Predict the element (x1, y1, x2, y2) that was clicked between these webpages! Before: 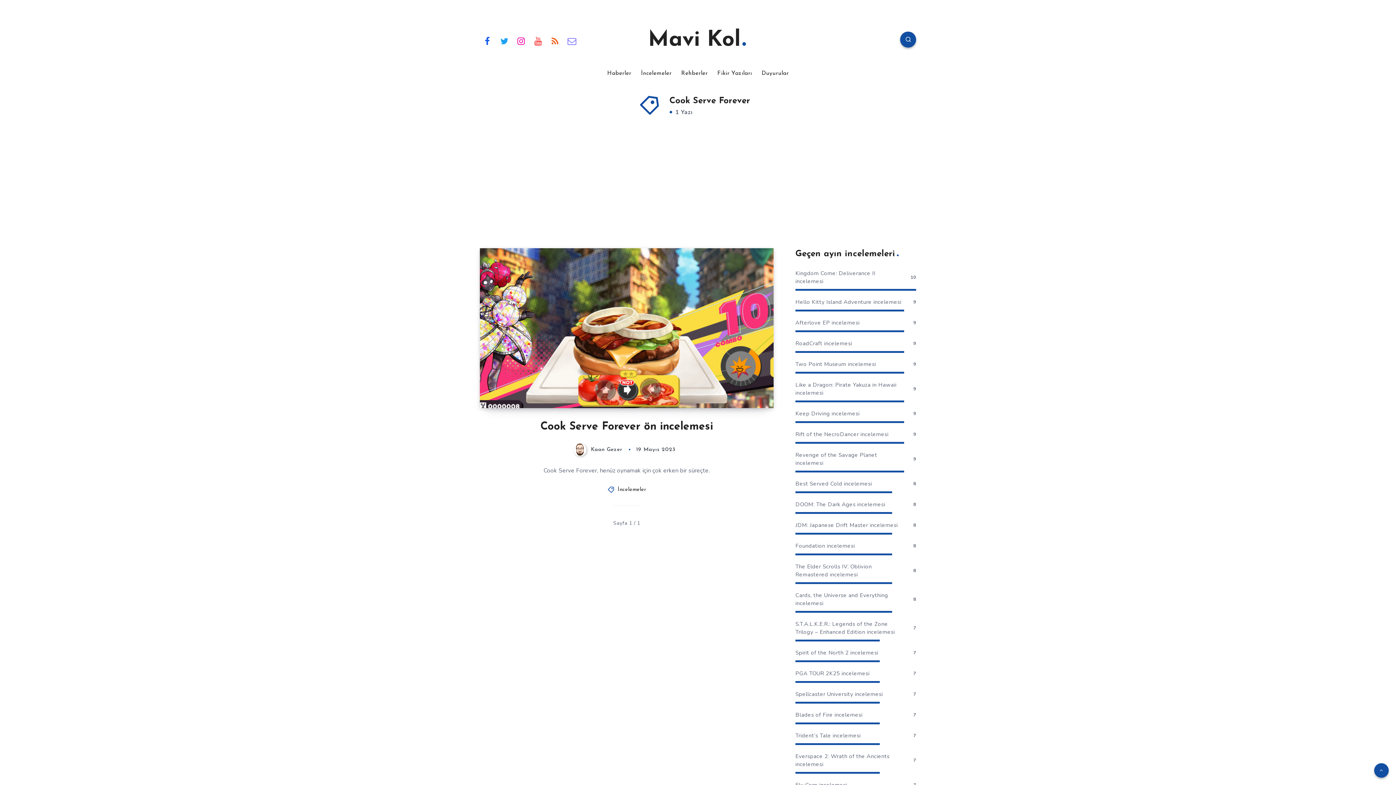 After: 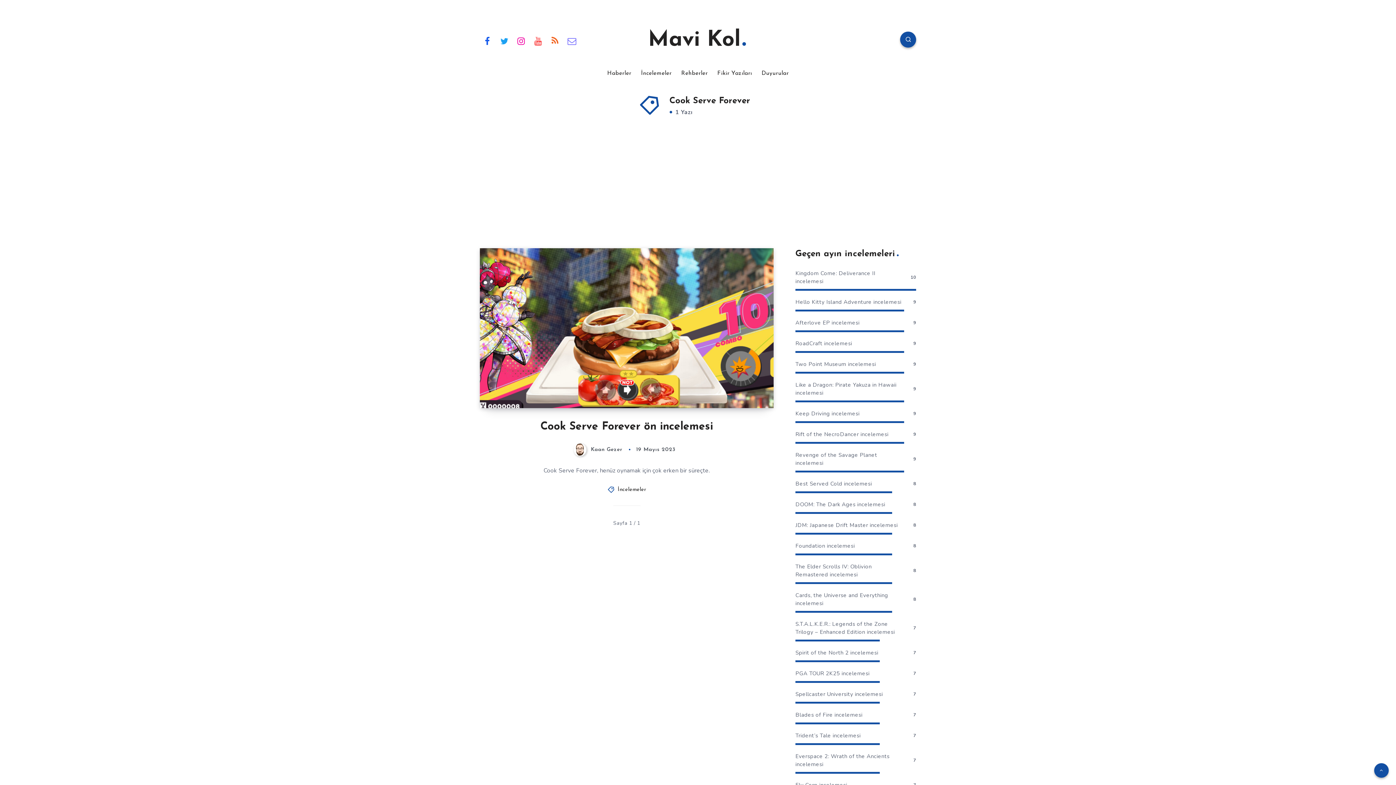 Action: bbox: (548, 32, 562, 48) label: RSS